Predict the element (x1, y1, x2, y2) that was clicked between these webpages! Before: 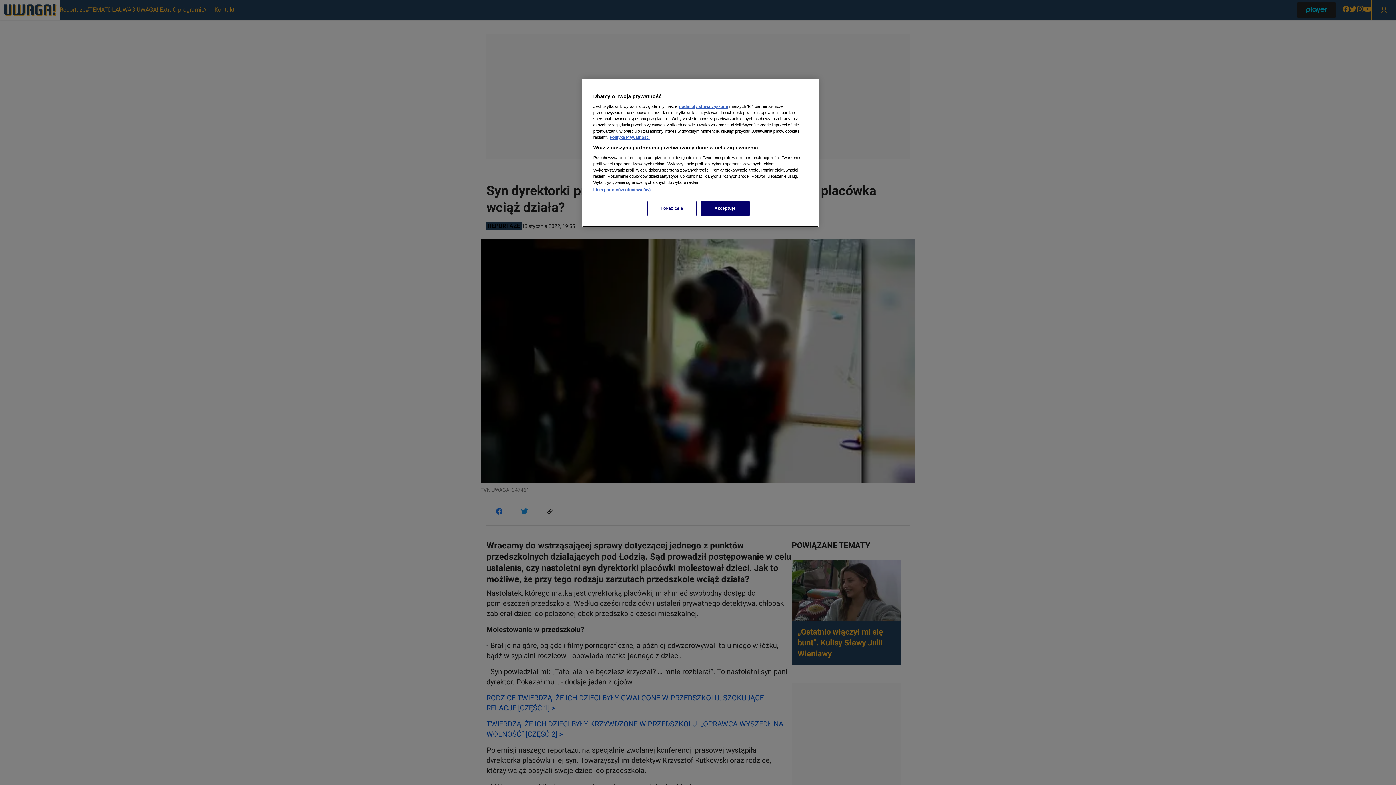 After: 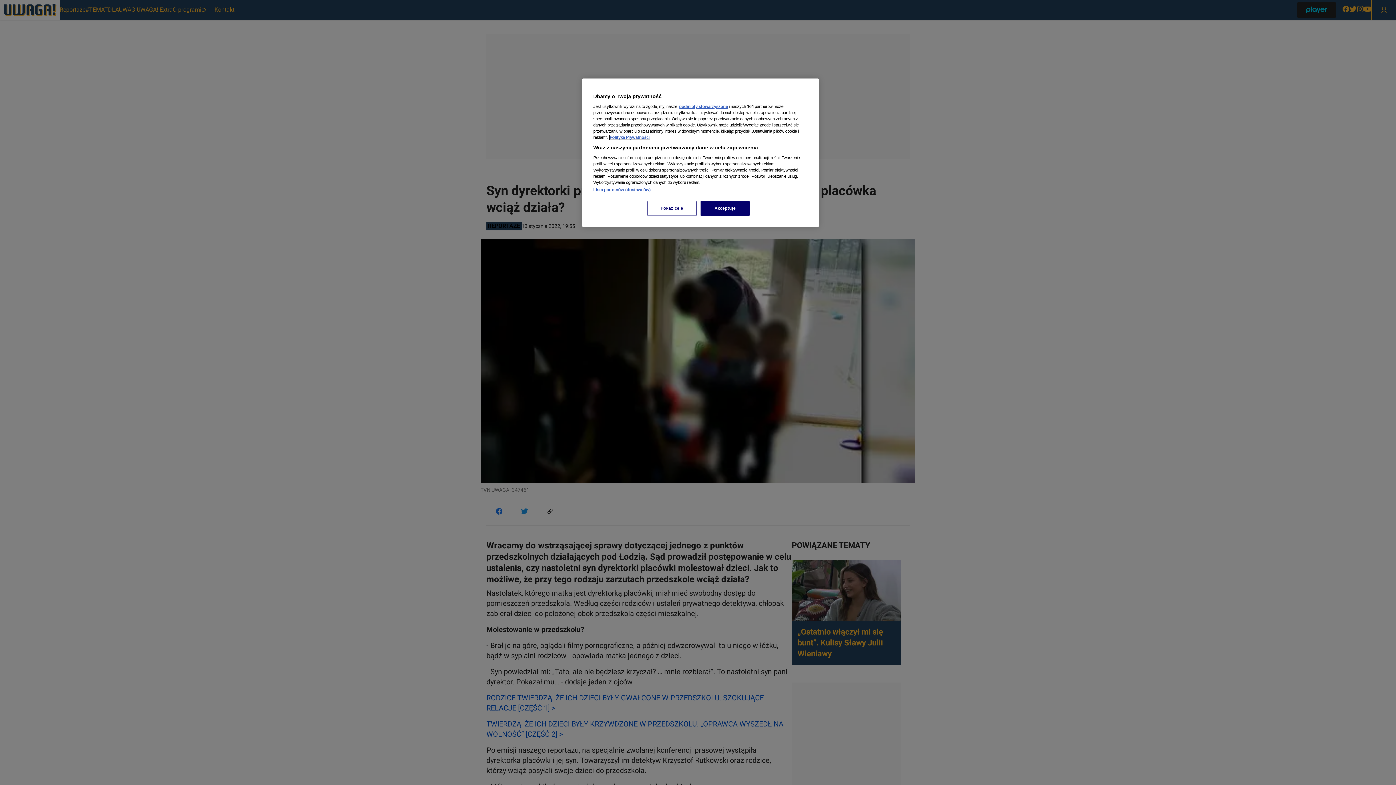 Action: bbox: (609, 135, 649, 139) label: Więcej informacji o Twojej prywatności, otwiera się w nowym oknie